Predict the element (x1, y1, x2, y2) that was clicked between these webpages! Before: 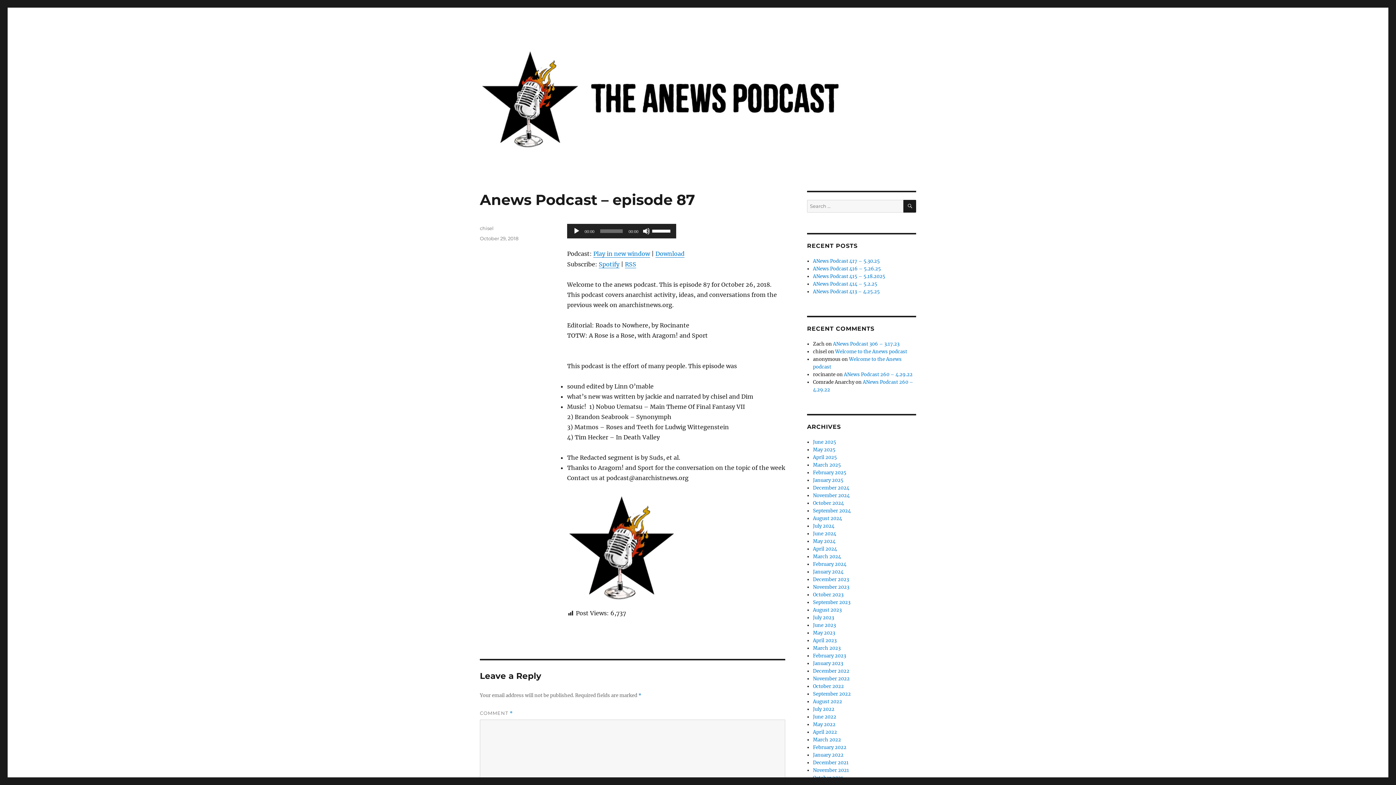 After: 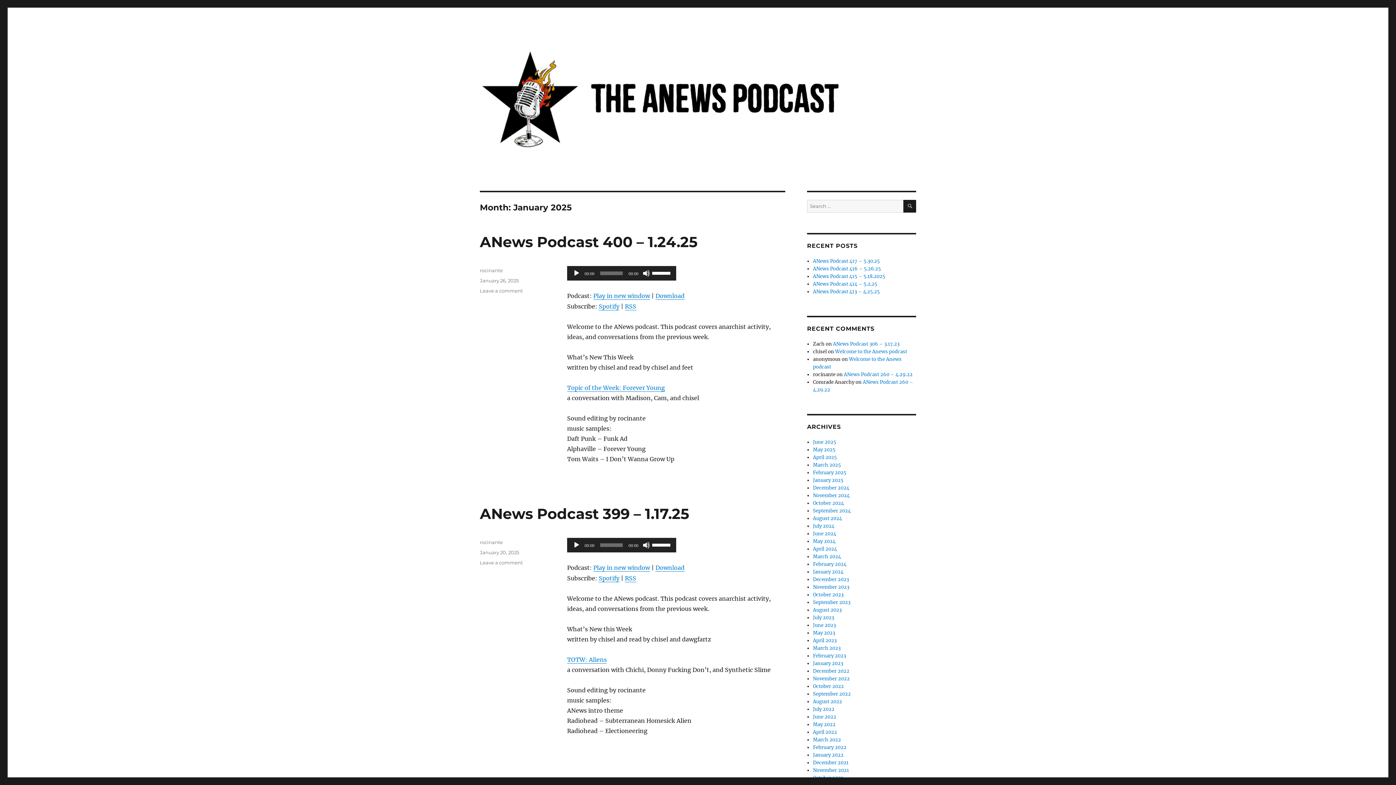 Action: label: January 2025 bbox: (813, 477, 843, 483)